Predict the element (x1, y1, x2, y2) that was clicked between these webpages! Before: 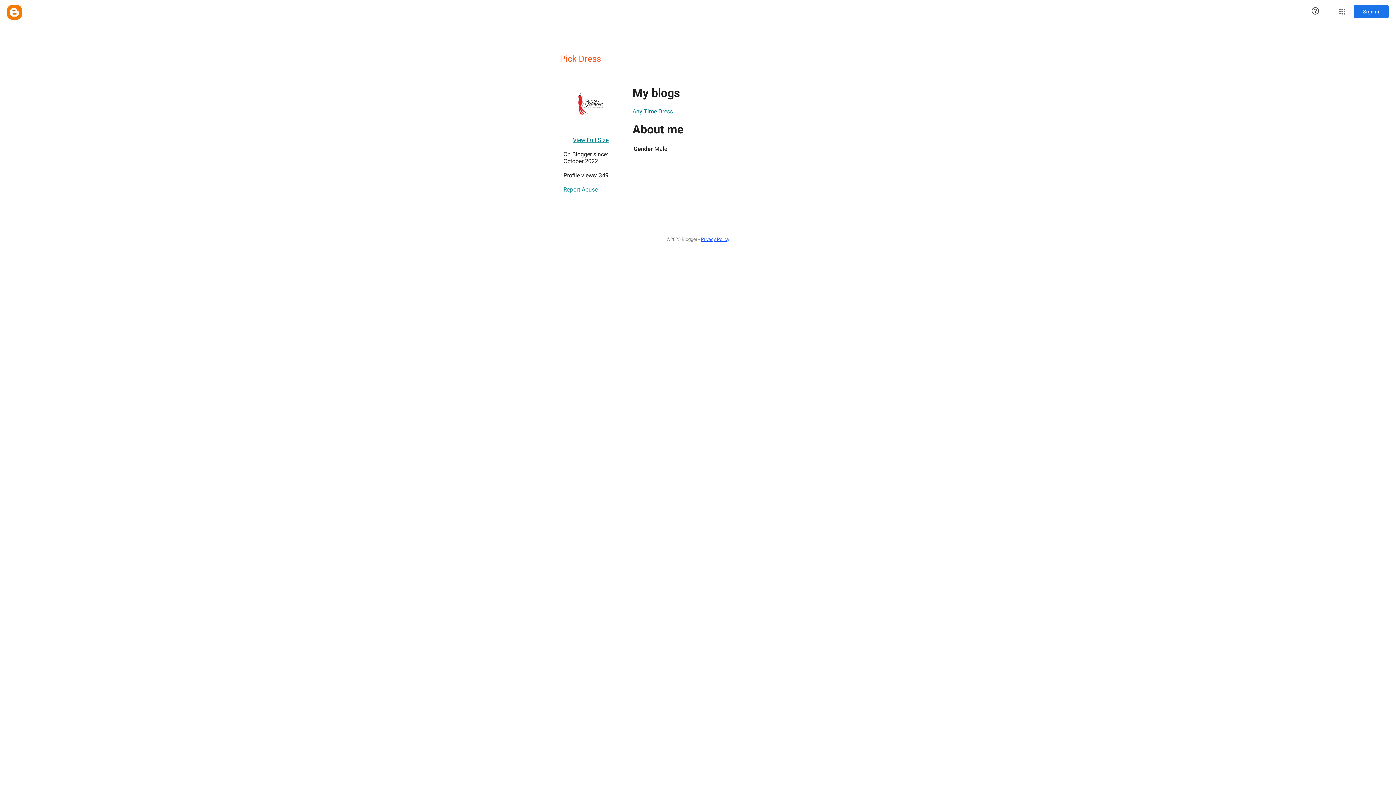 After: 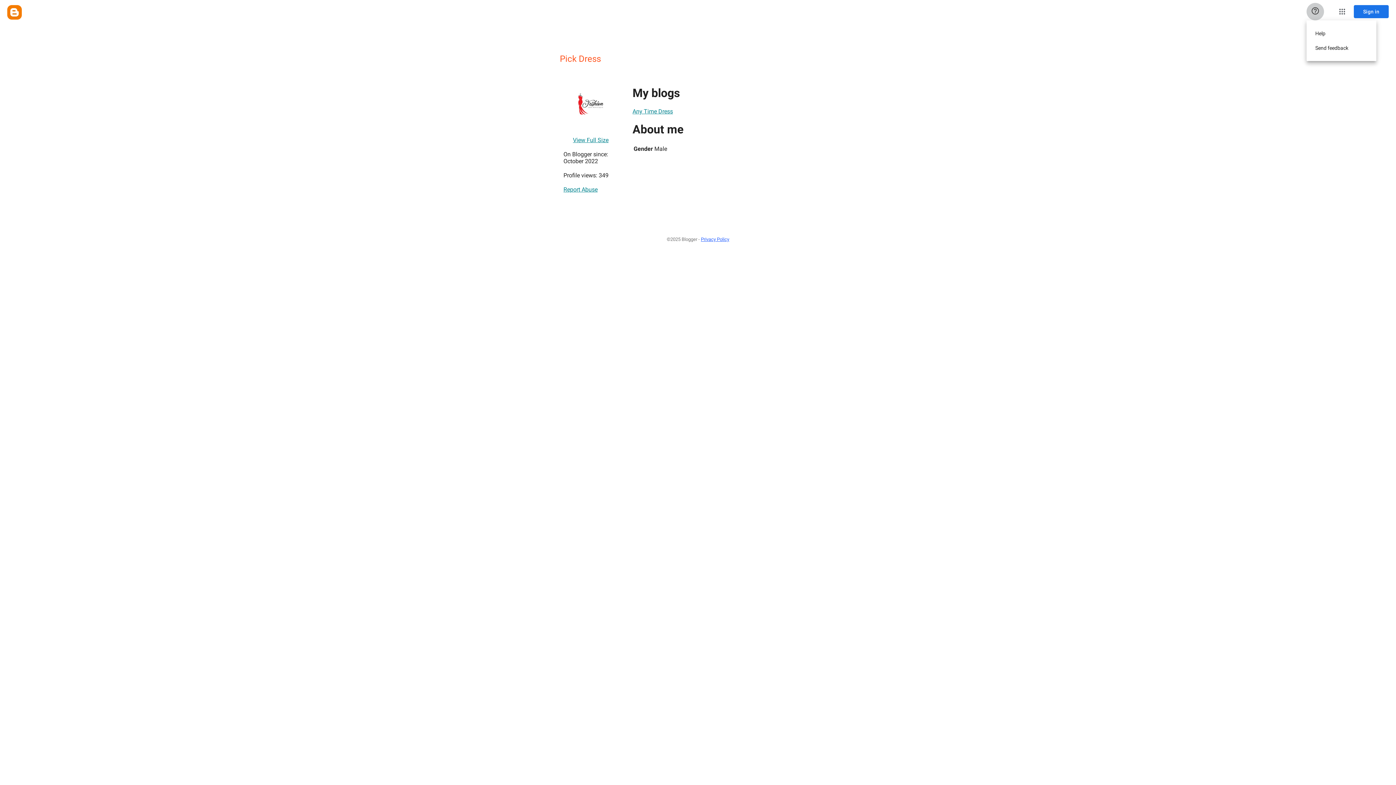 Action: bbox: (1306, 2, 1324, 20) label: Help & Feedback